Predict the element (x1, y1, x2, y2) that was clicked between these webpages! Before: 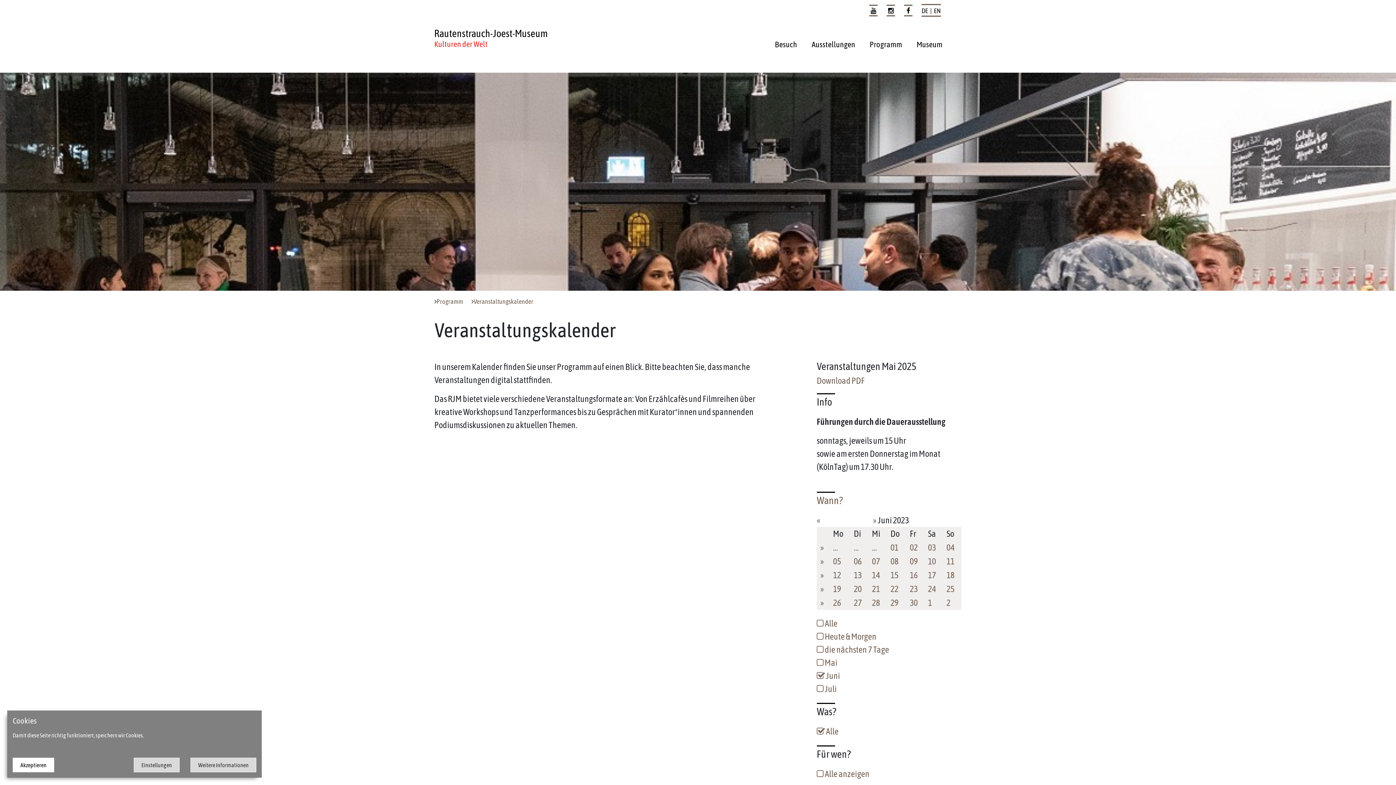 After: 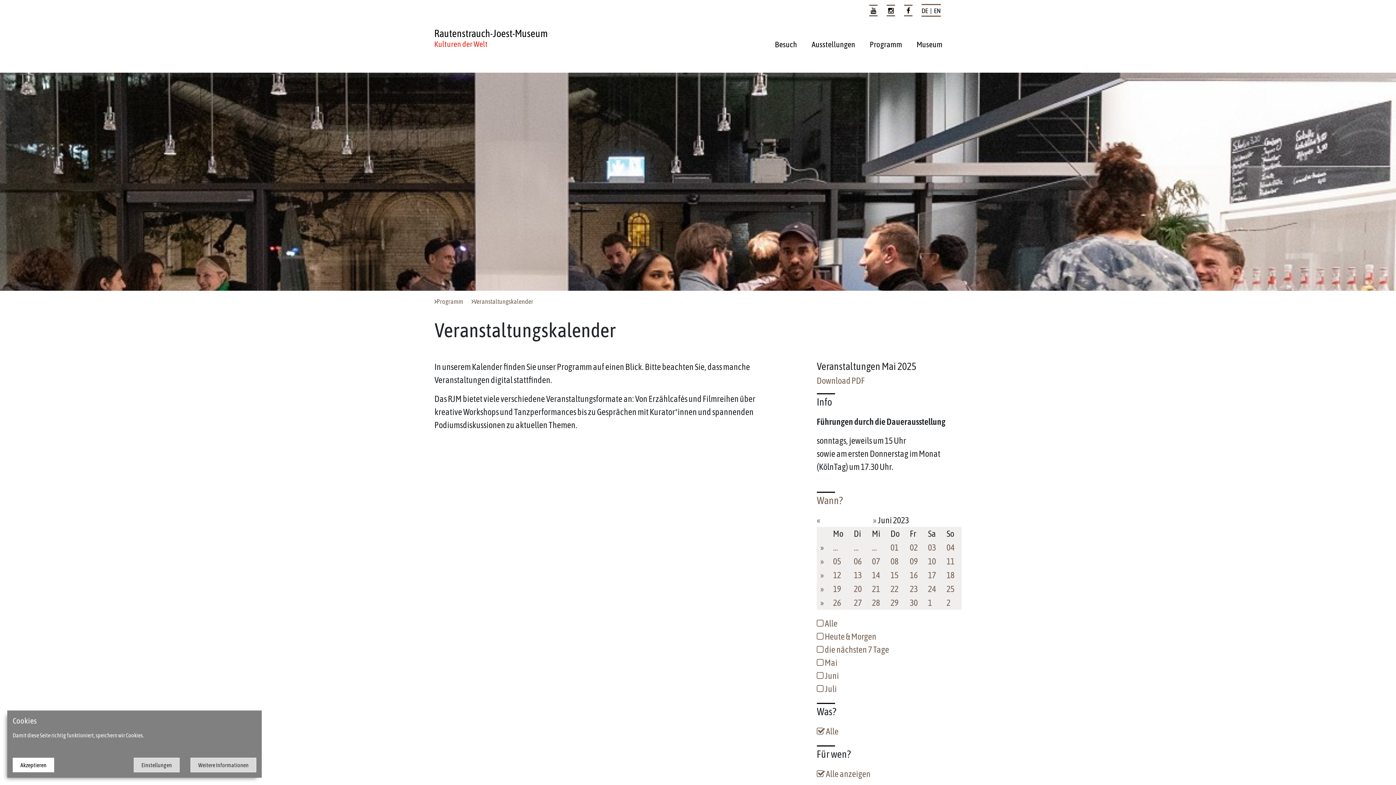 Action: bbox: (854, 584, 862, 594) label: 20